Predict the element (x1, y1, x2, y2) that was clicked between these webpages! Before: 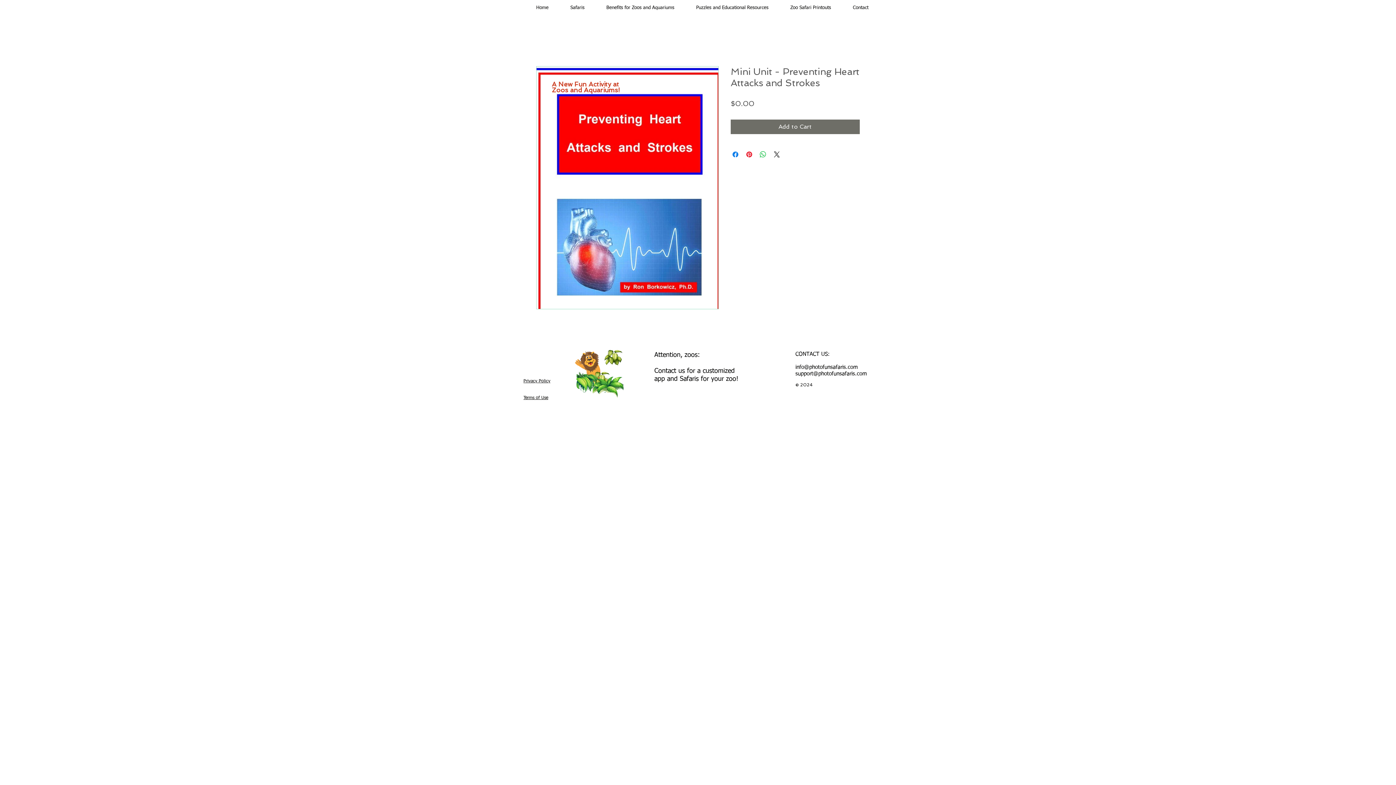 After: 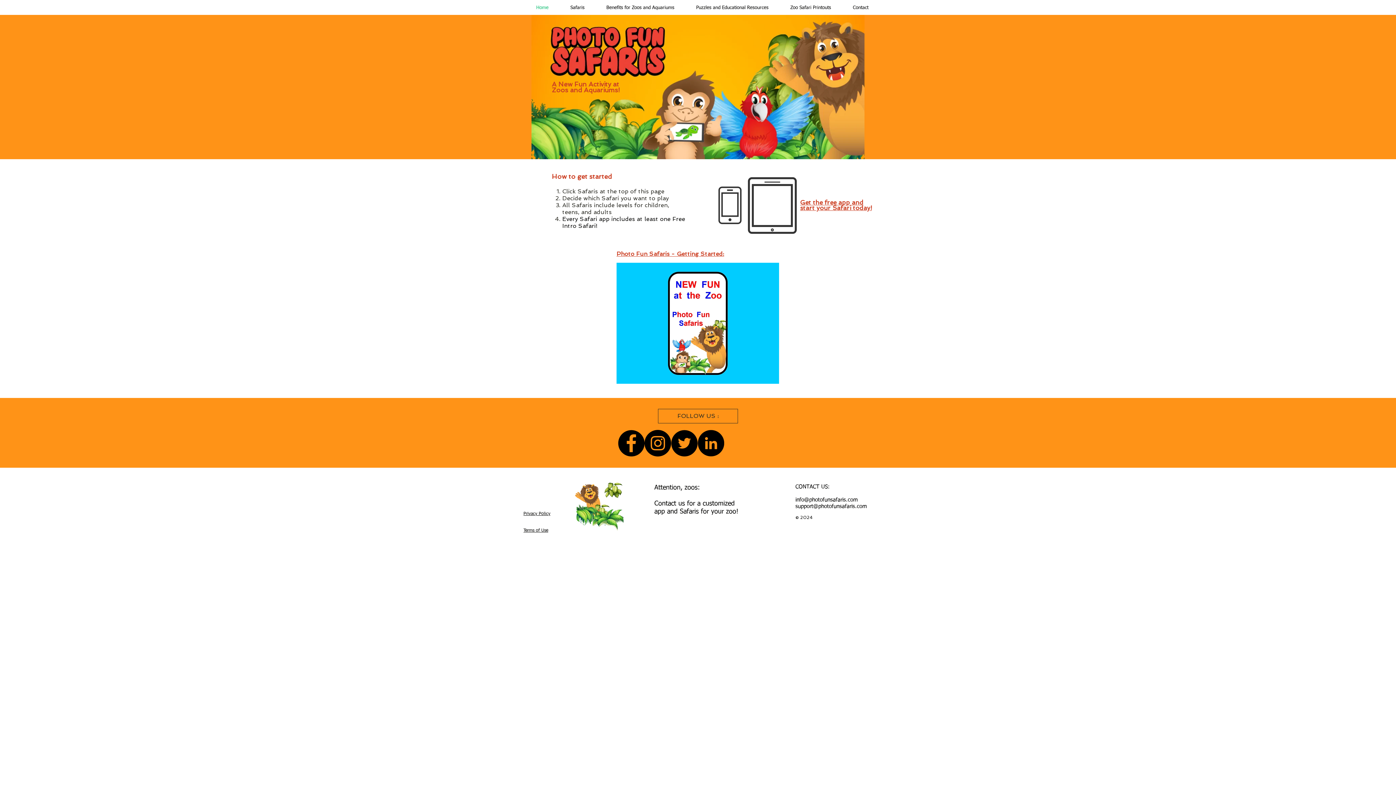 Action: bbox: (836, 4, 874, 10) label: Contact